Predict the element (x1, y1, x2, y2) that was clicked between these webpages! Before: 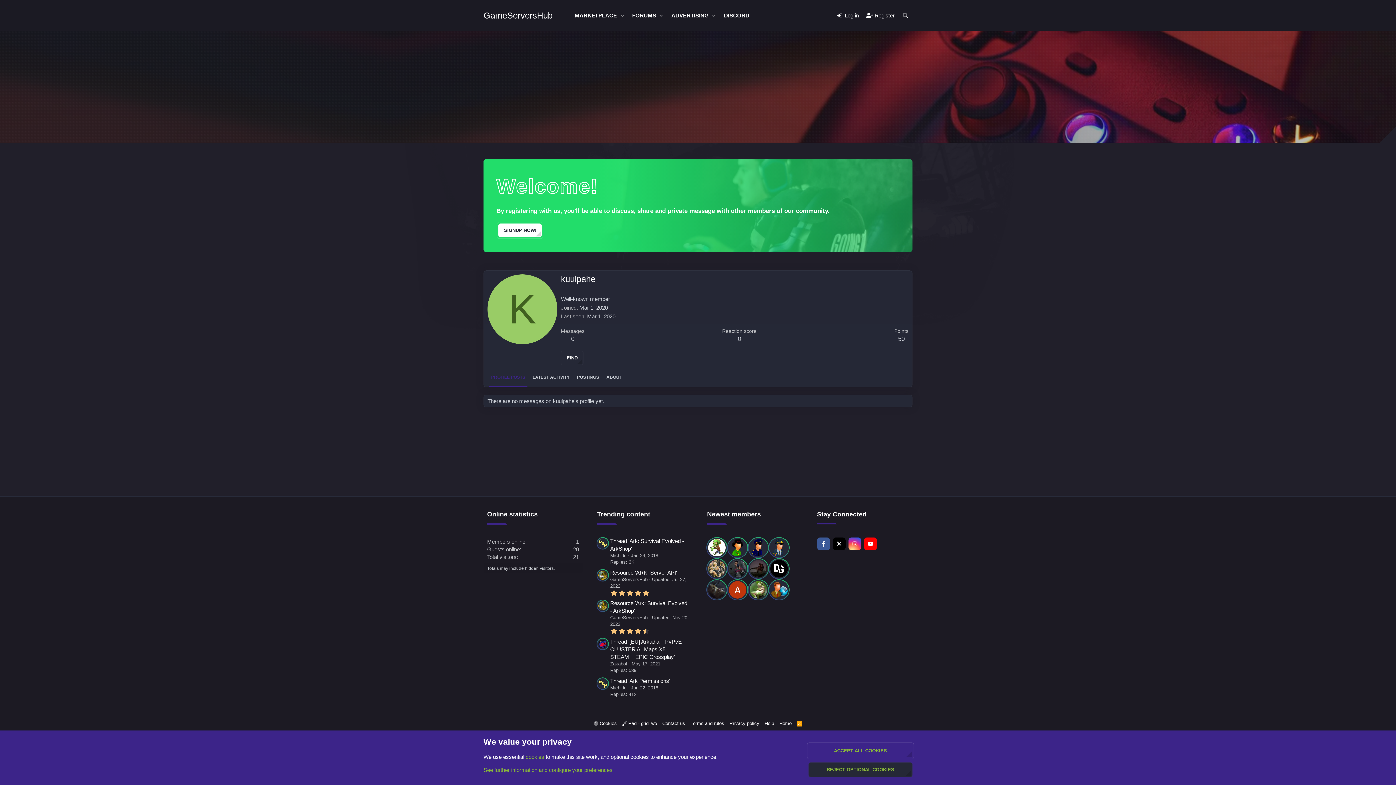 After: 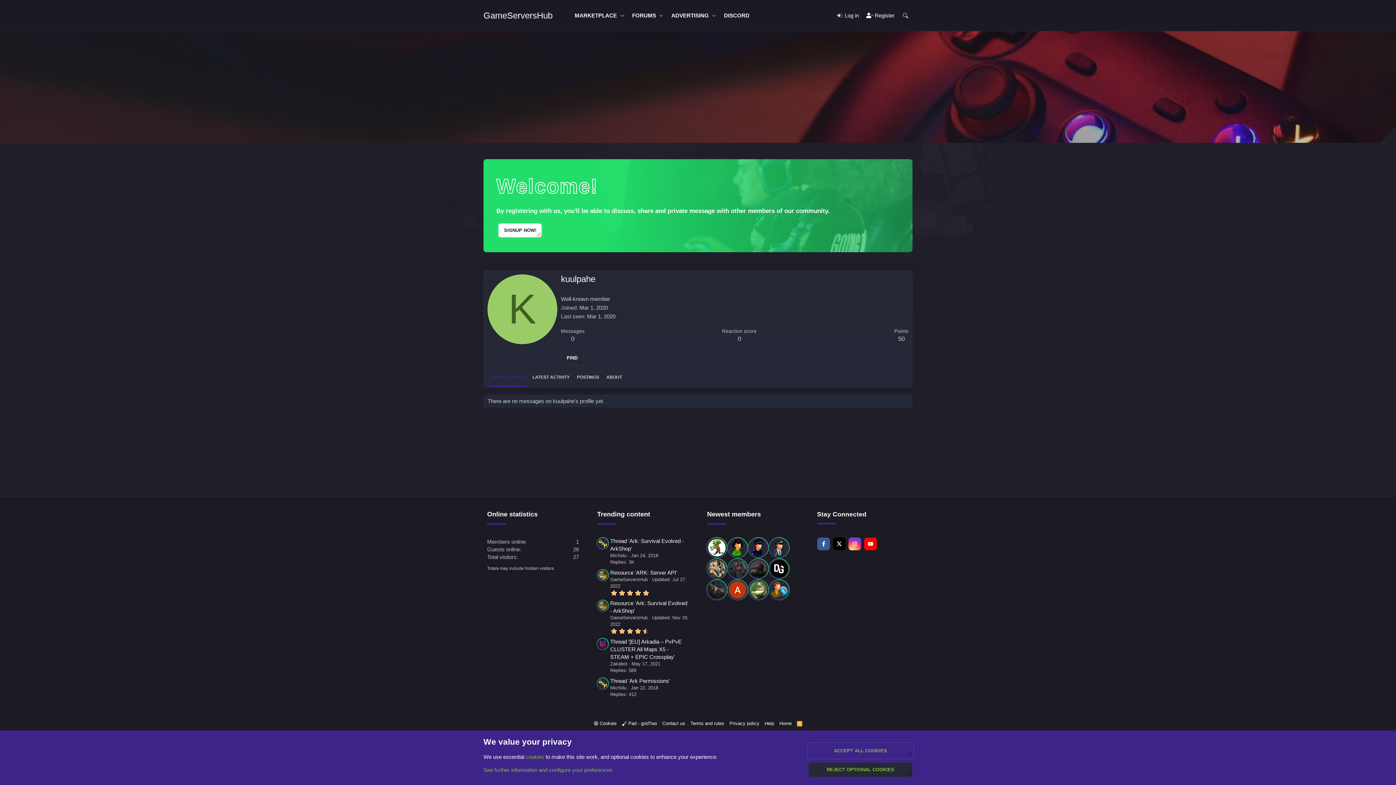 Action: label: SIGNUP NOW! bbox: (498, 223, 541, 237)